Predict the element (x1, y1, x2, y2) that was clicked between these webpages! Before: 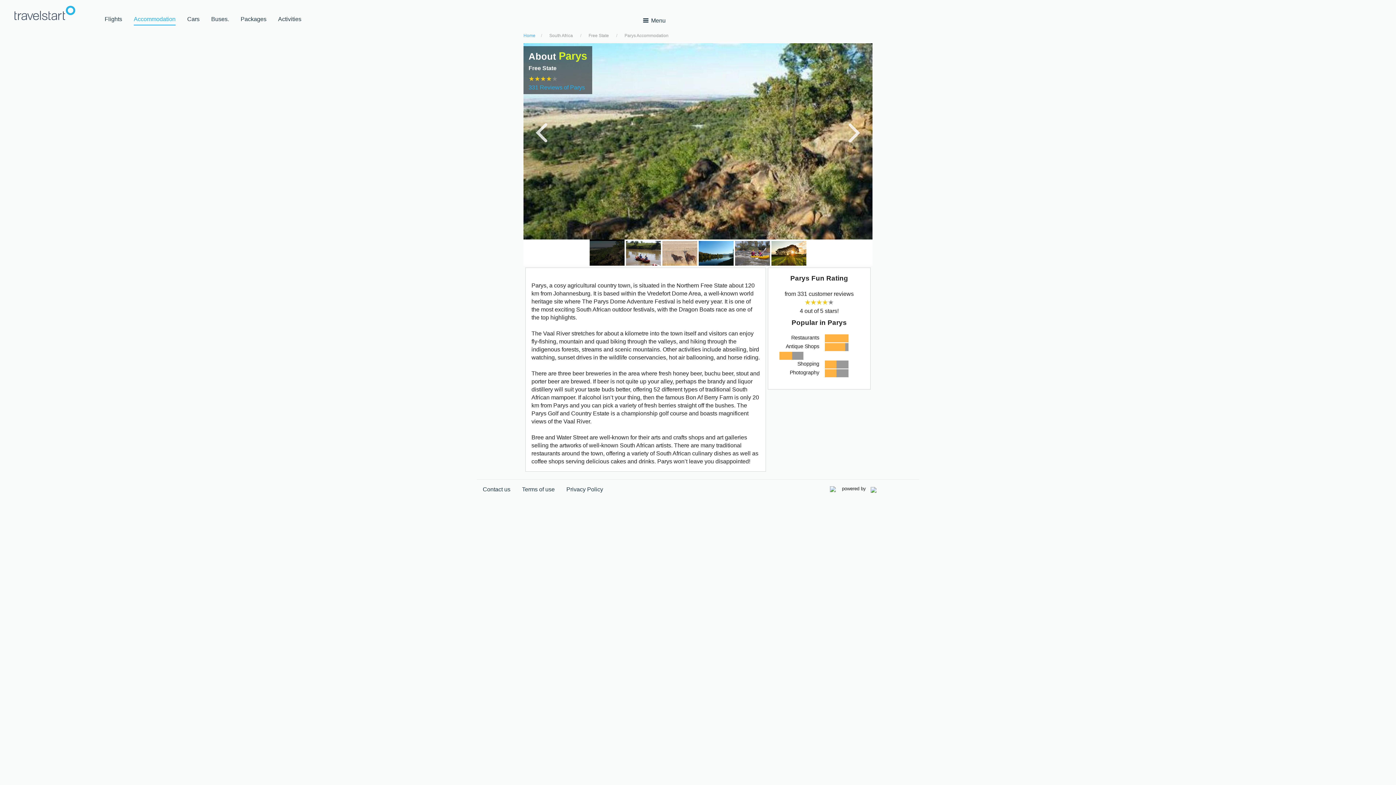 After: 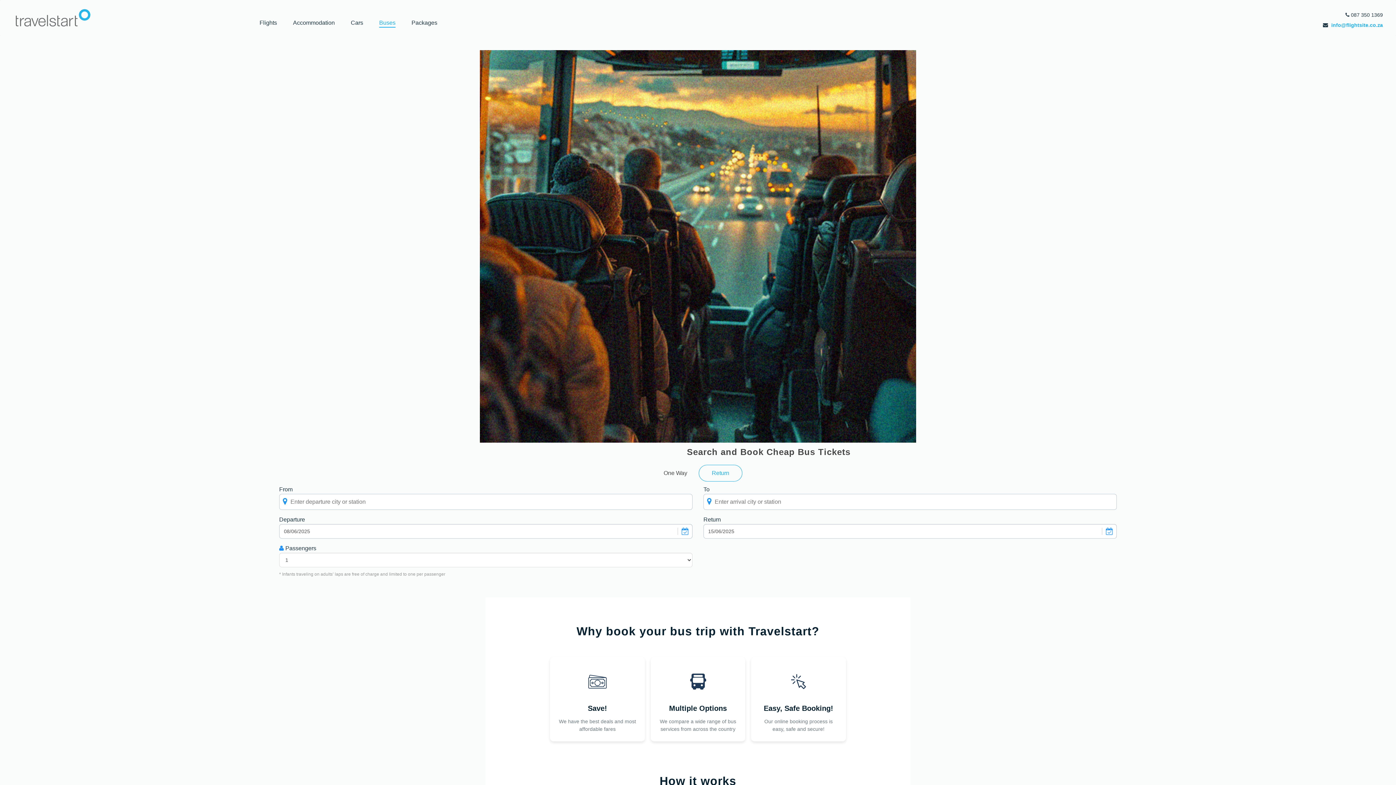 Action: label: Buses. bbox: (211, 15, 240, 23)